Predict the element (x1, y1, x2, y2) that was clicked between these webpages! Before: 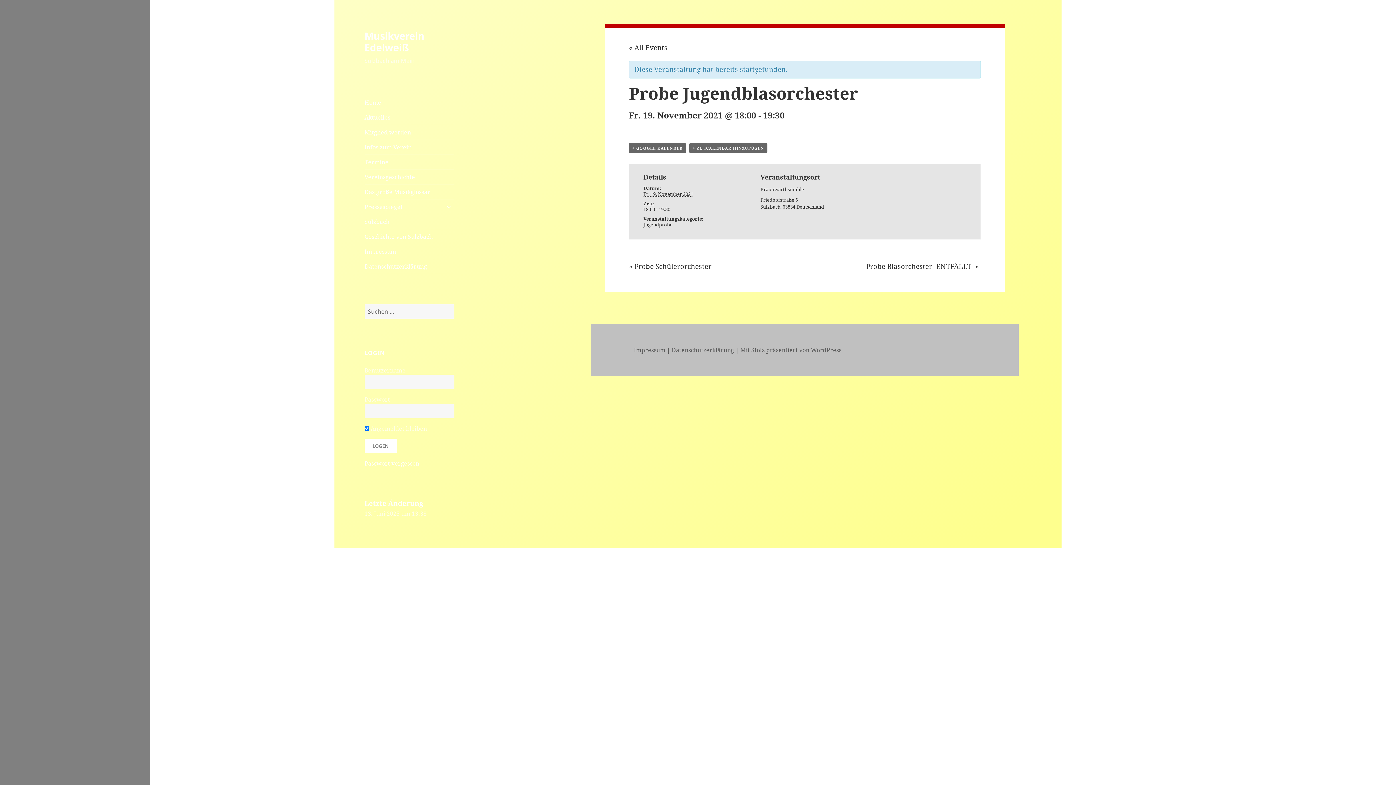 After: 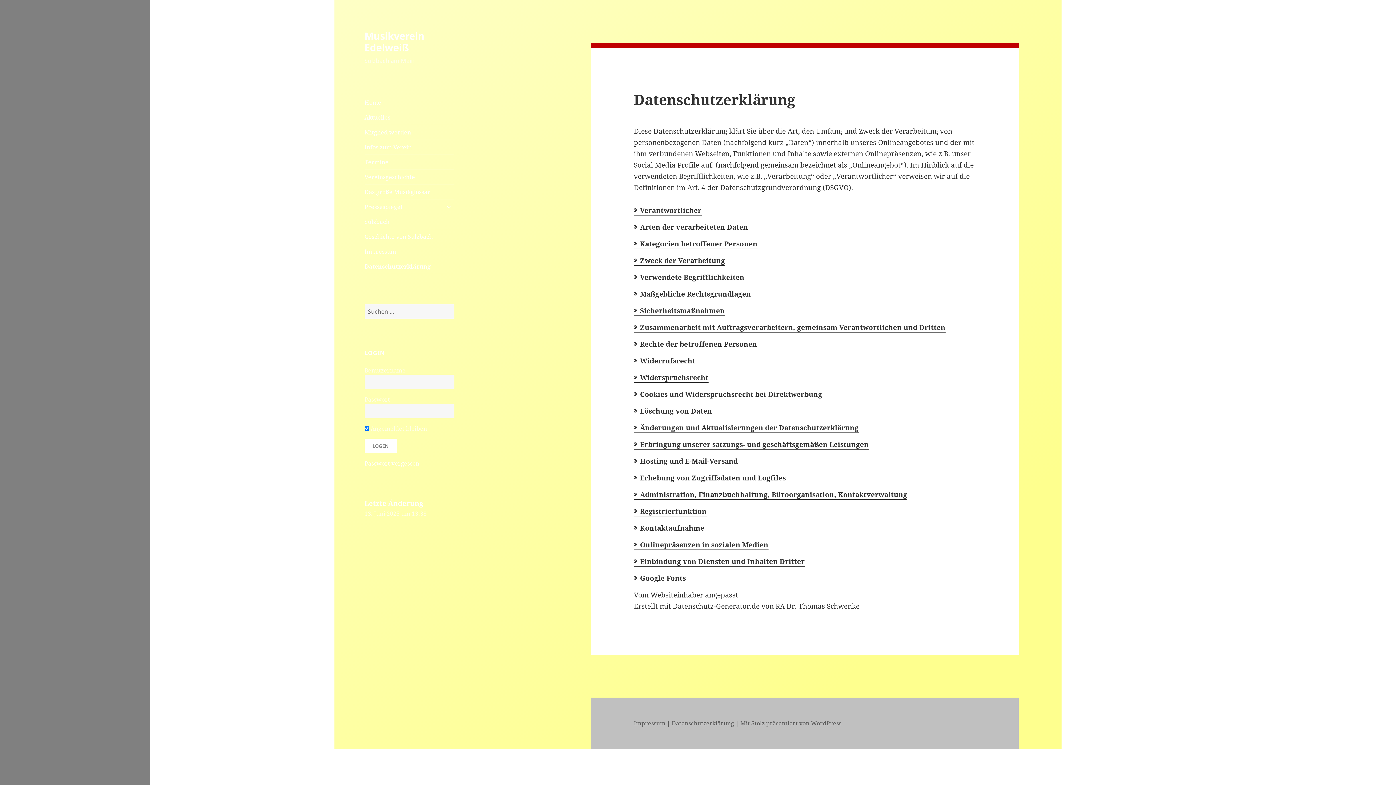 Action: label: Datenschutzerklärung bbox: (671, 346, 734, 354)